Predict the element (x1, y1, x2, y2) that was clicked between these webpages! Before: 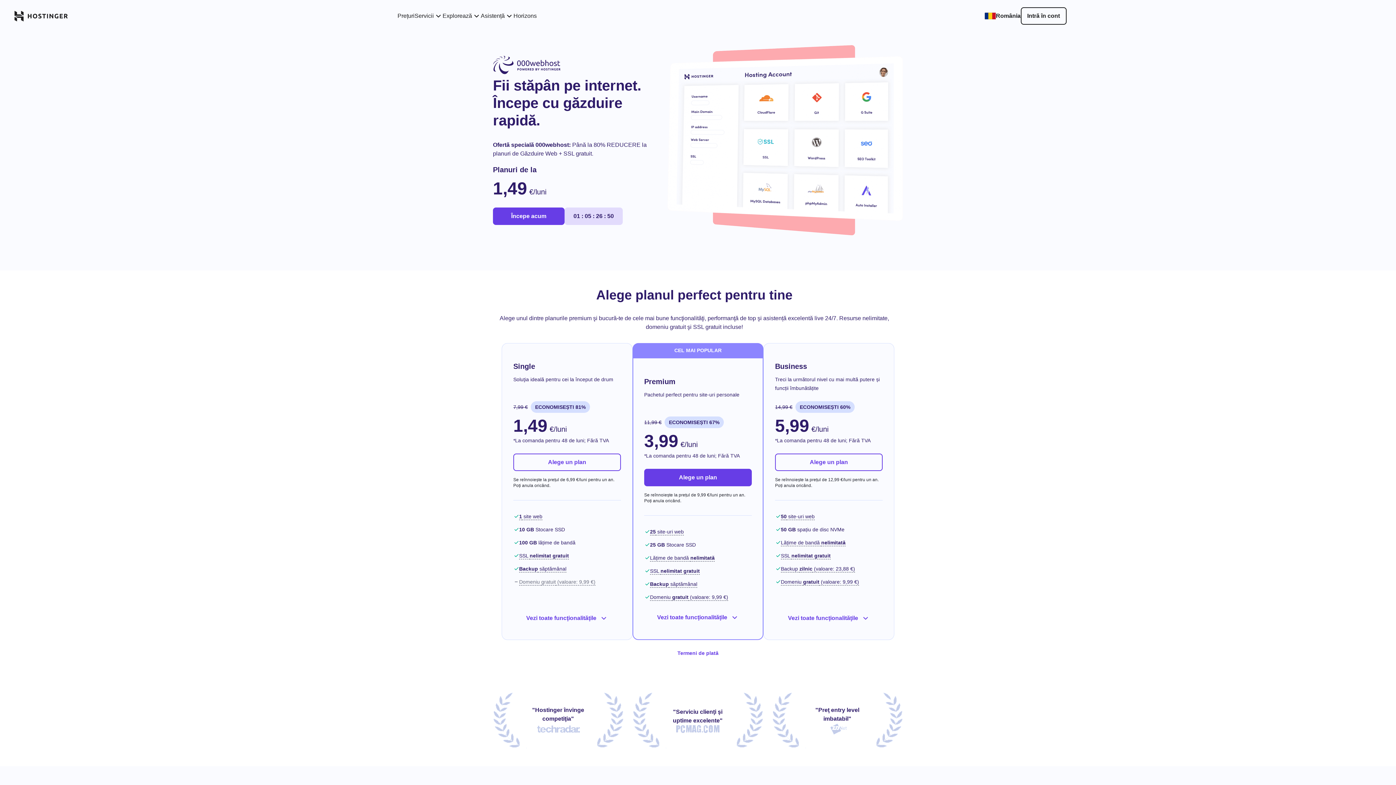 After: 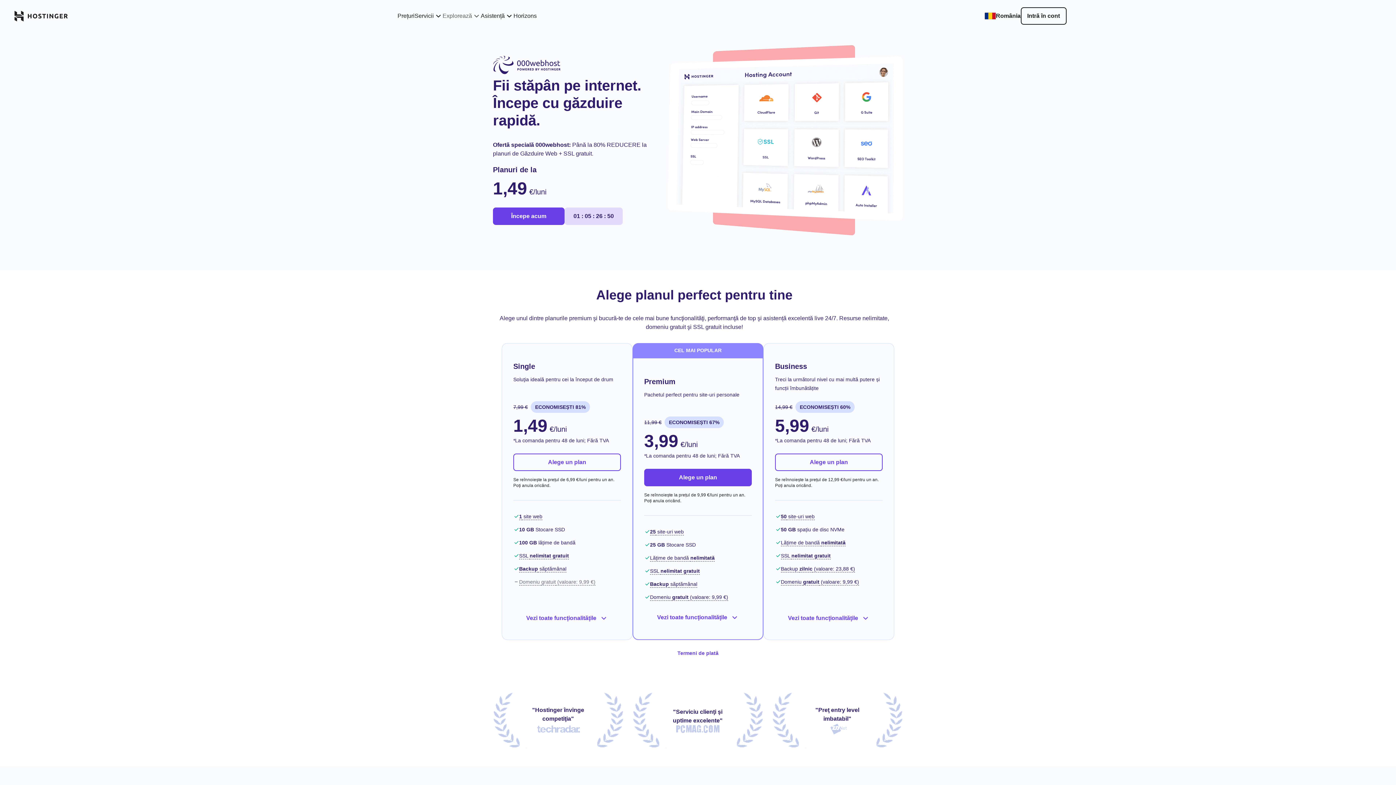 Action: label: Explorează bbox: (442, 11, 480, 20)